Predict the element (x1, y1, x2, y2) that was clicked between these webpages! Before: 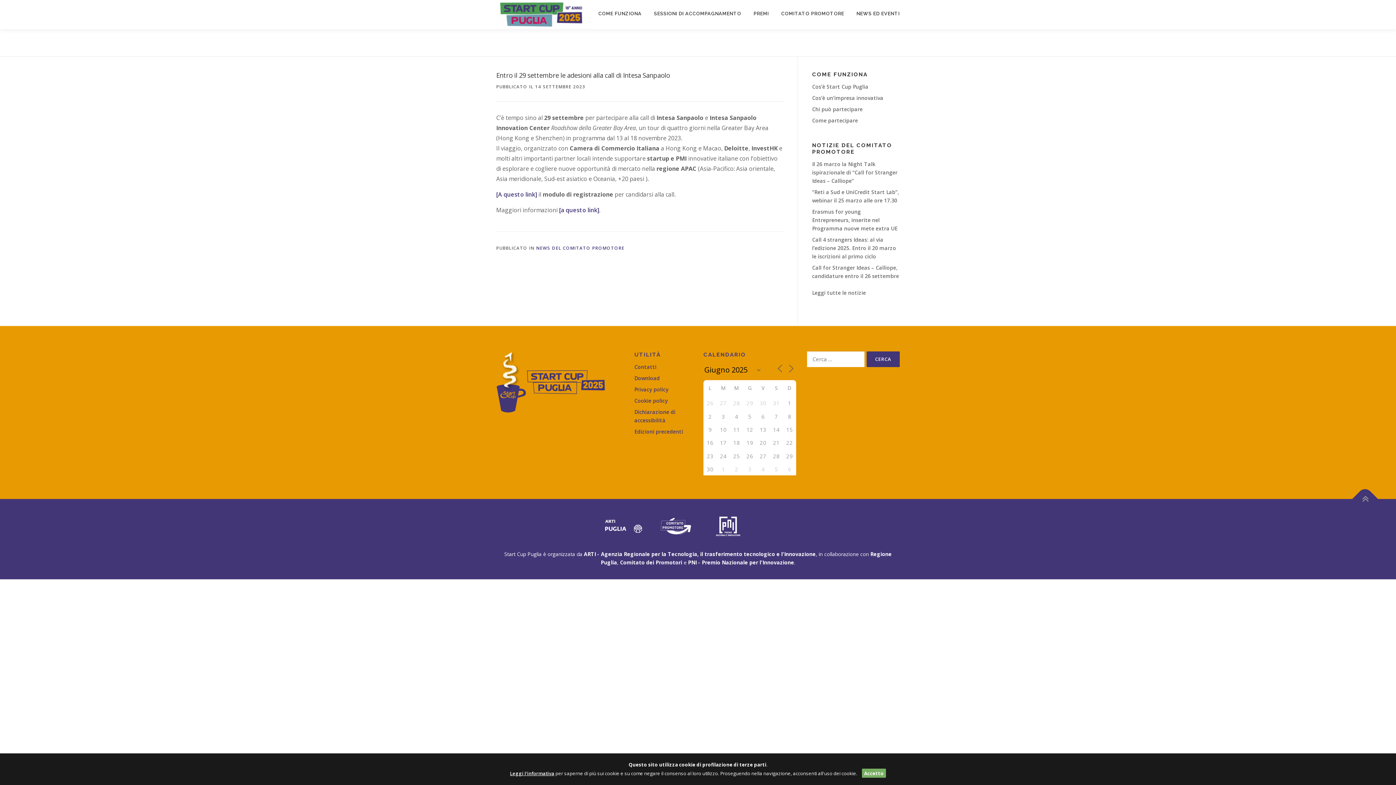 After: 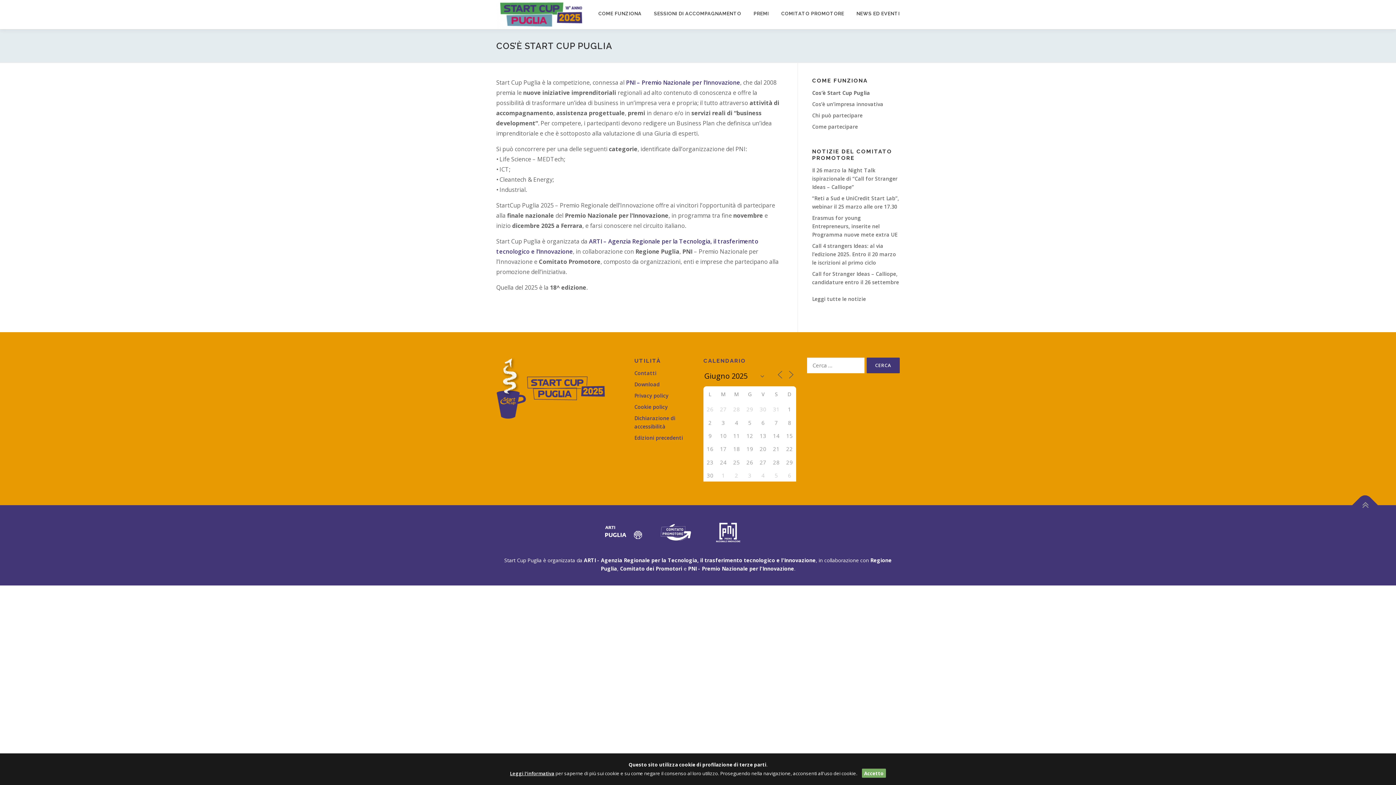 Action: bbox: (812, 83, 868, 90) label: Cos’è Start Cup Puglia